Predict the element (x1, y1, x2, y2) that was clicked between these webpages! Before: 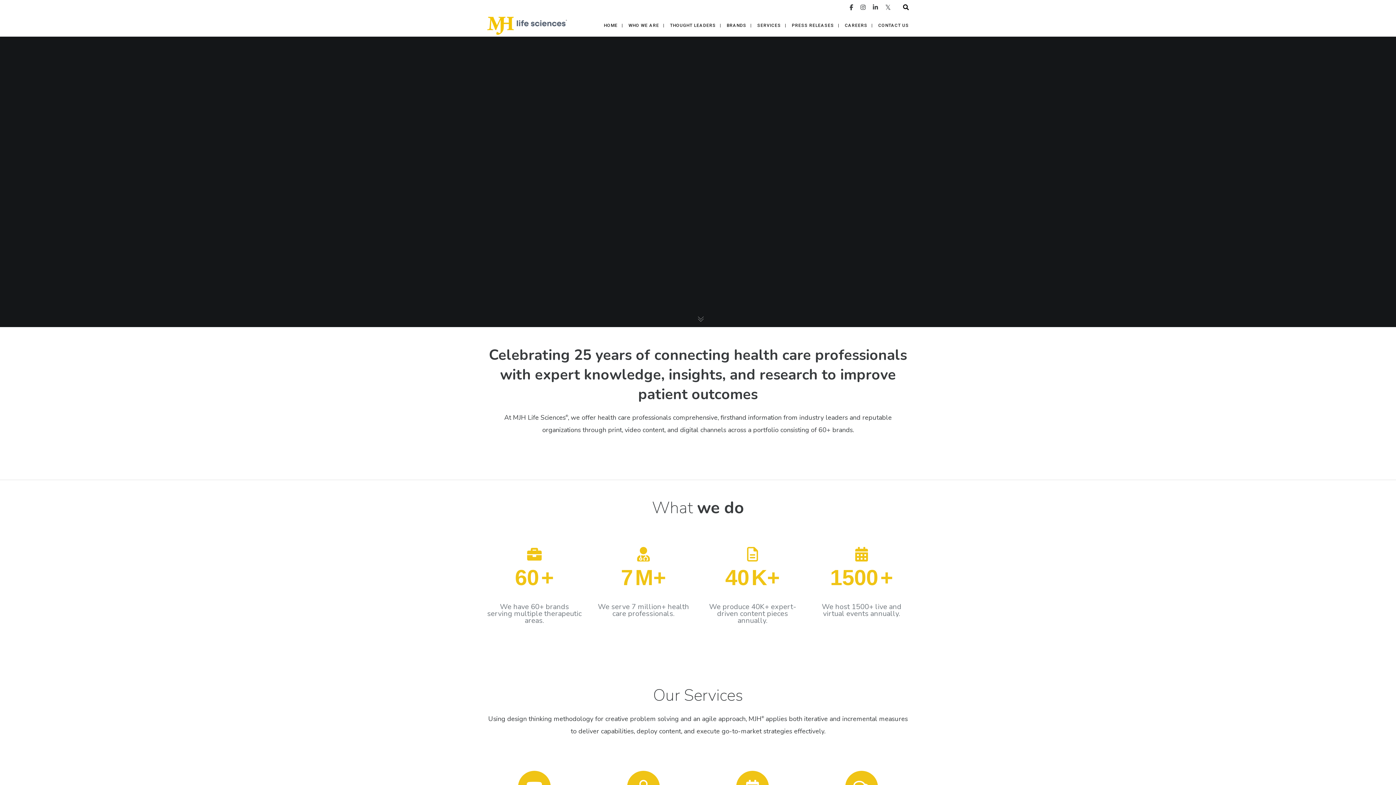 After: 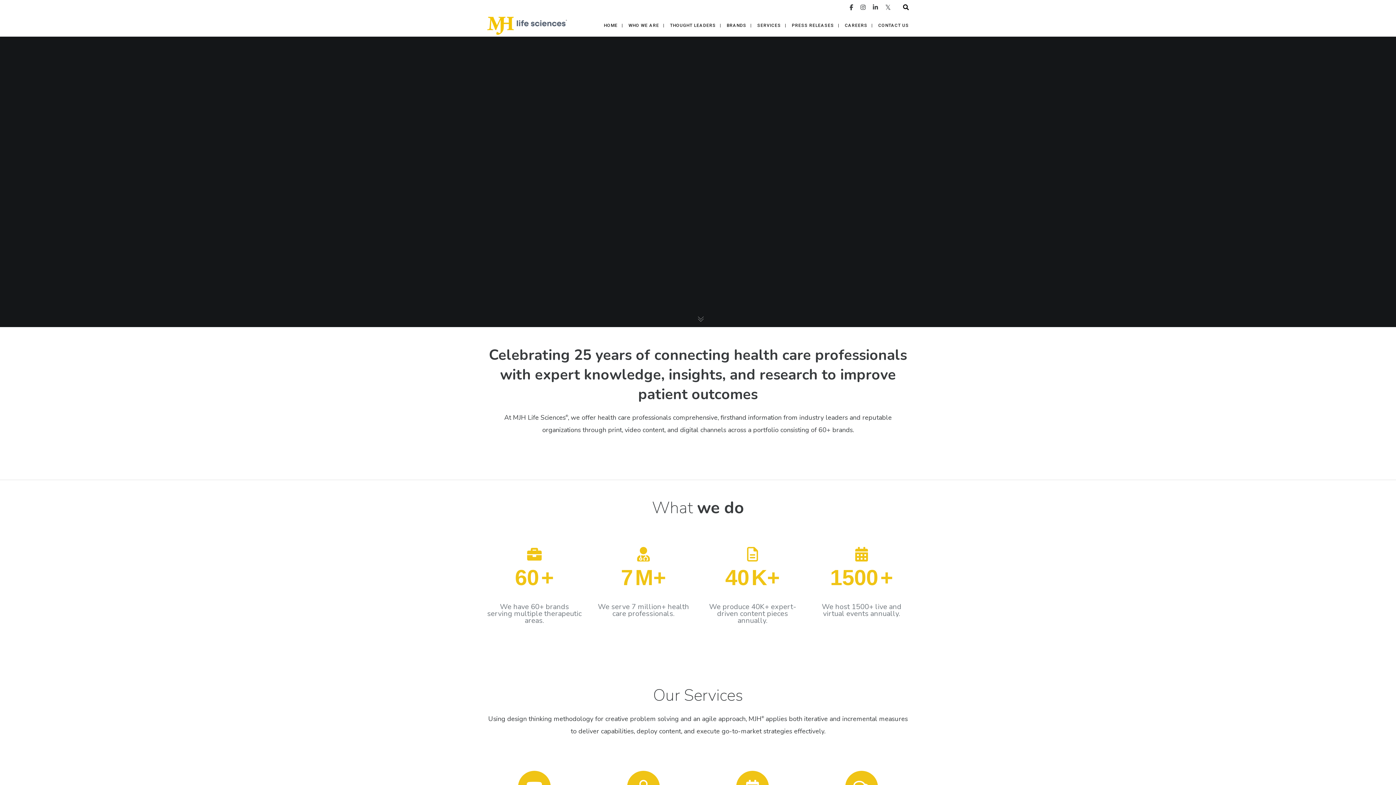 Action: bbox: (487, 21, 573, 29)